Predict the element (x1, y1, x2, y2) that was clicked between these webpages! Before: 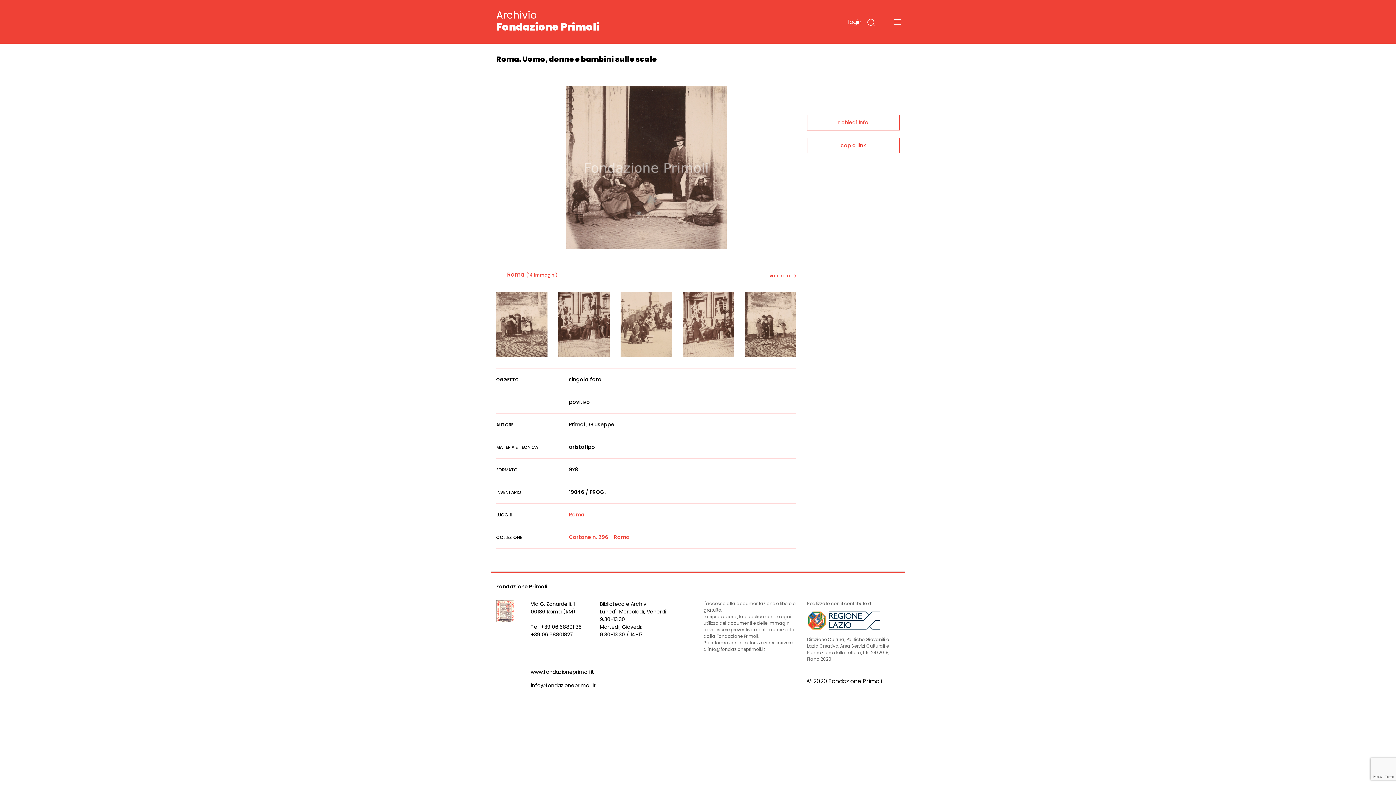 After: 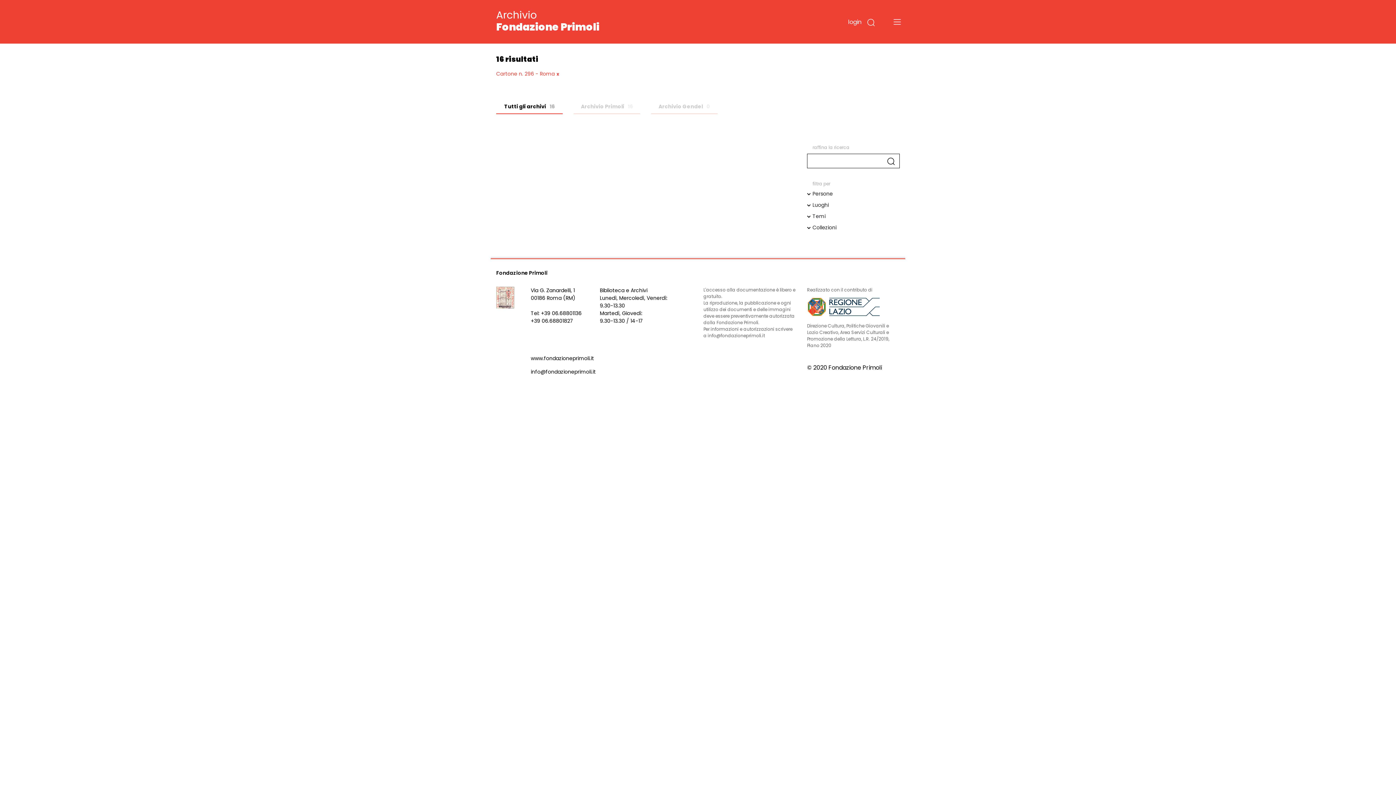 Action: label: Cartone n. 296 - Roma bbox: (569, 533, 629, 541)